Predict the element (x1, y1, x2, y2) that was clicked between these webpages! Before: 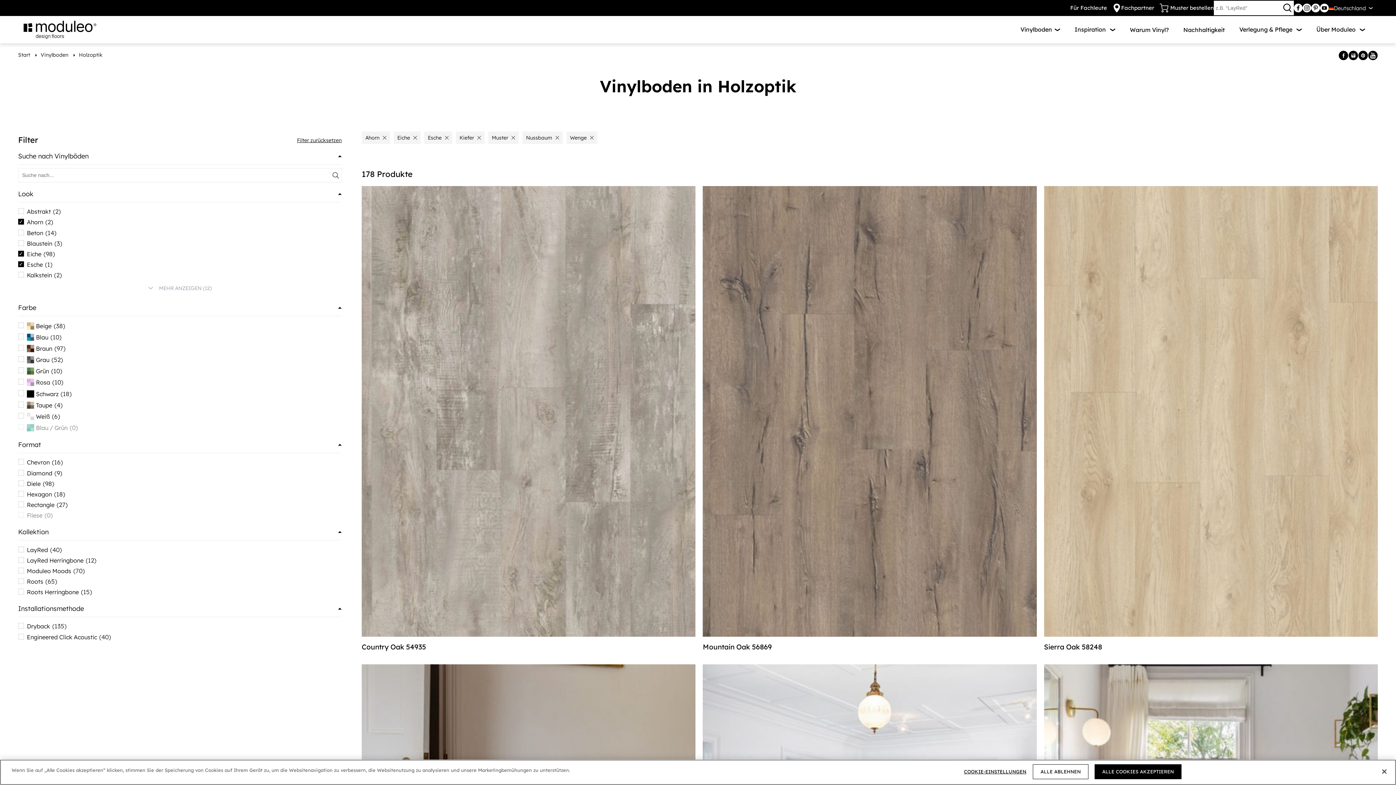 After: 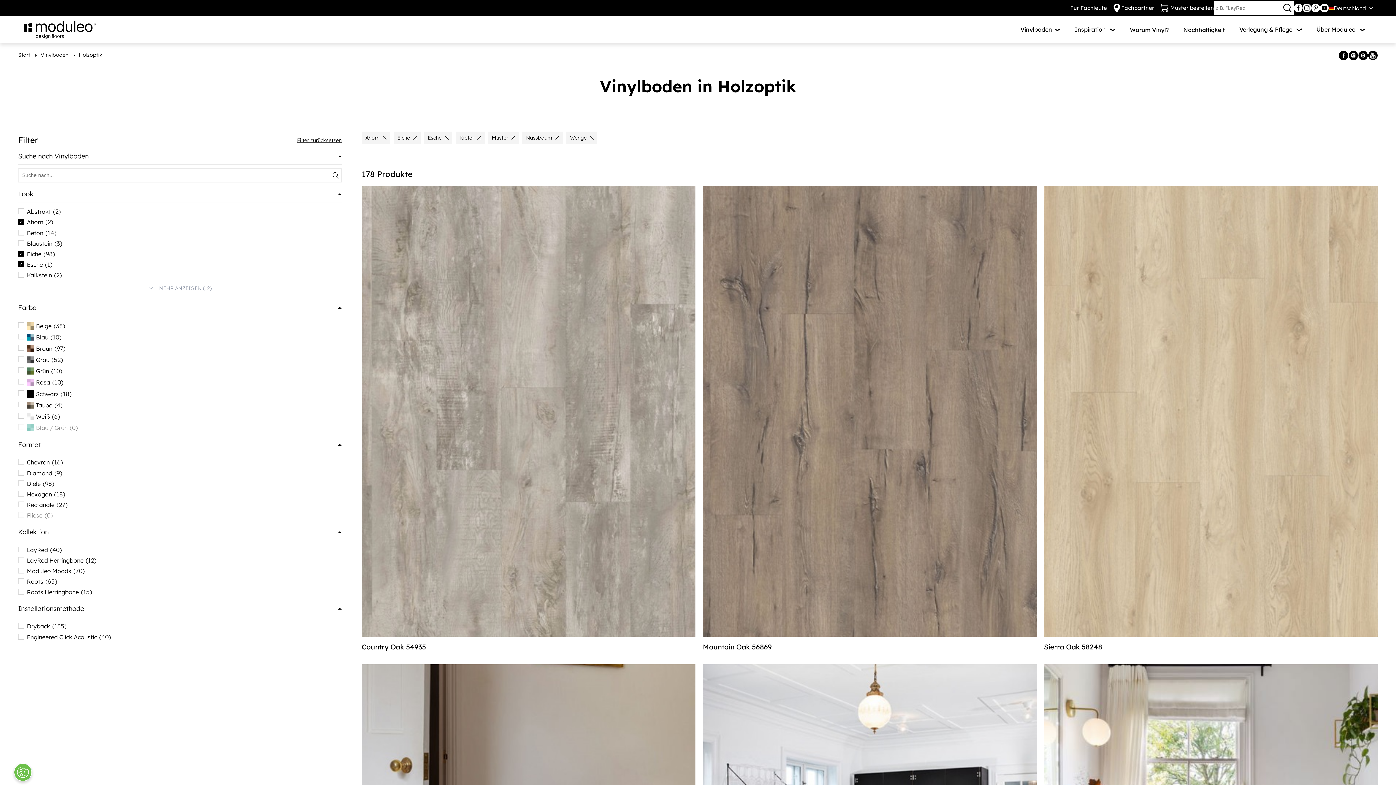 Action: bbox: (1376, 764, 1392, 780) label: Schließen